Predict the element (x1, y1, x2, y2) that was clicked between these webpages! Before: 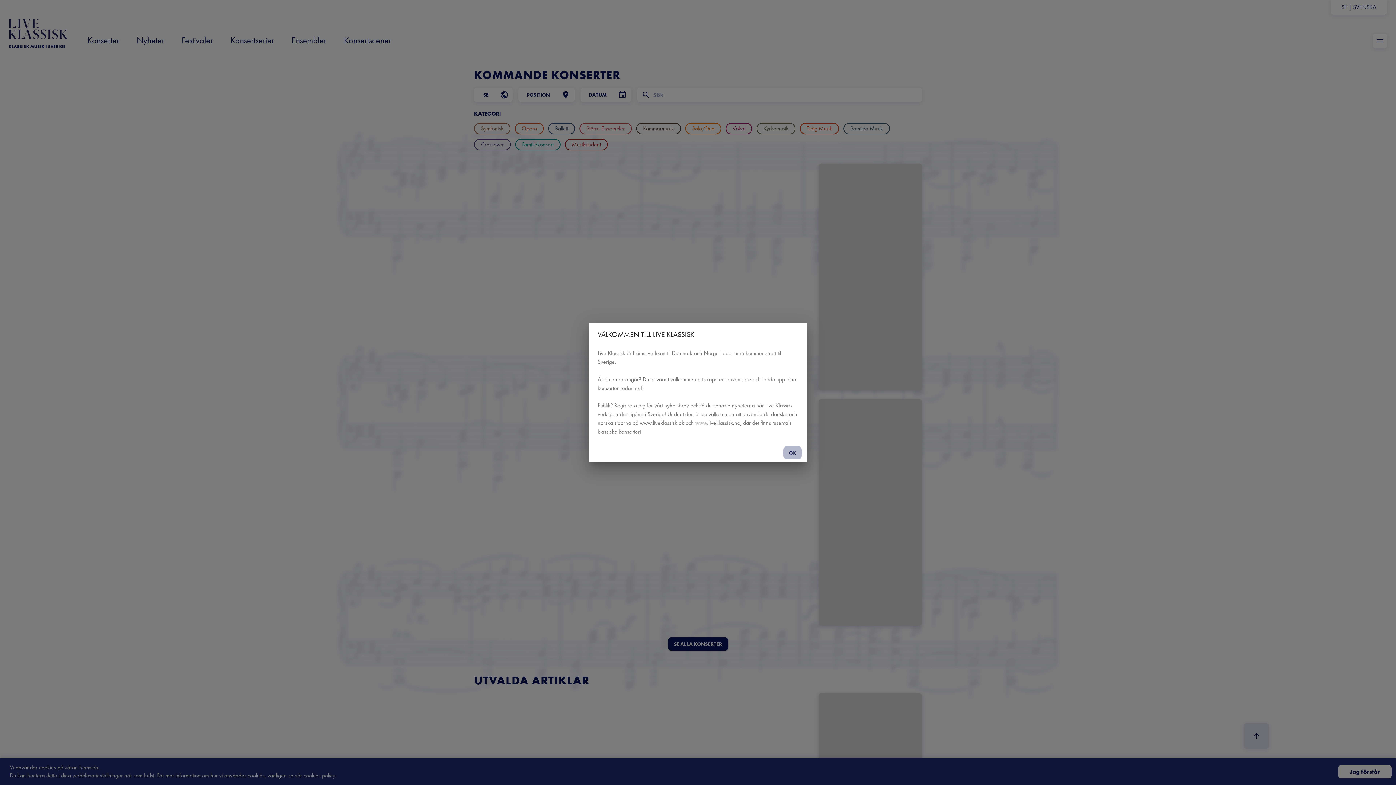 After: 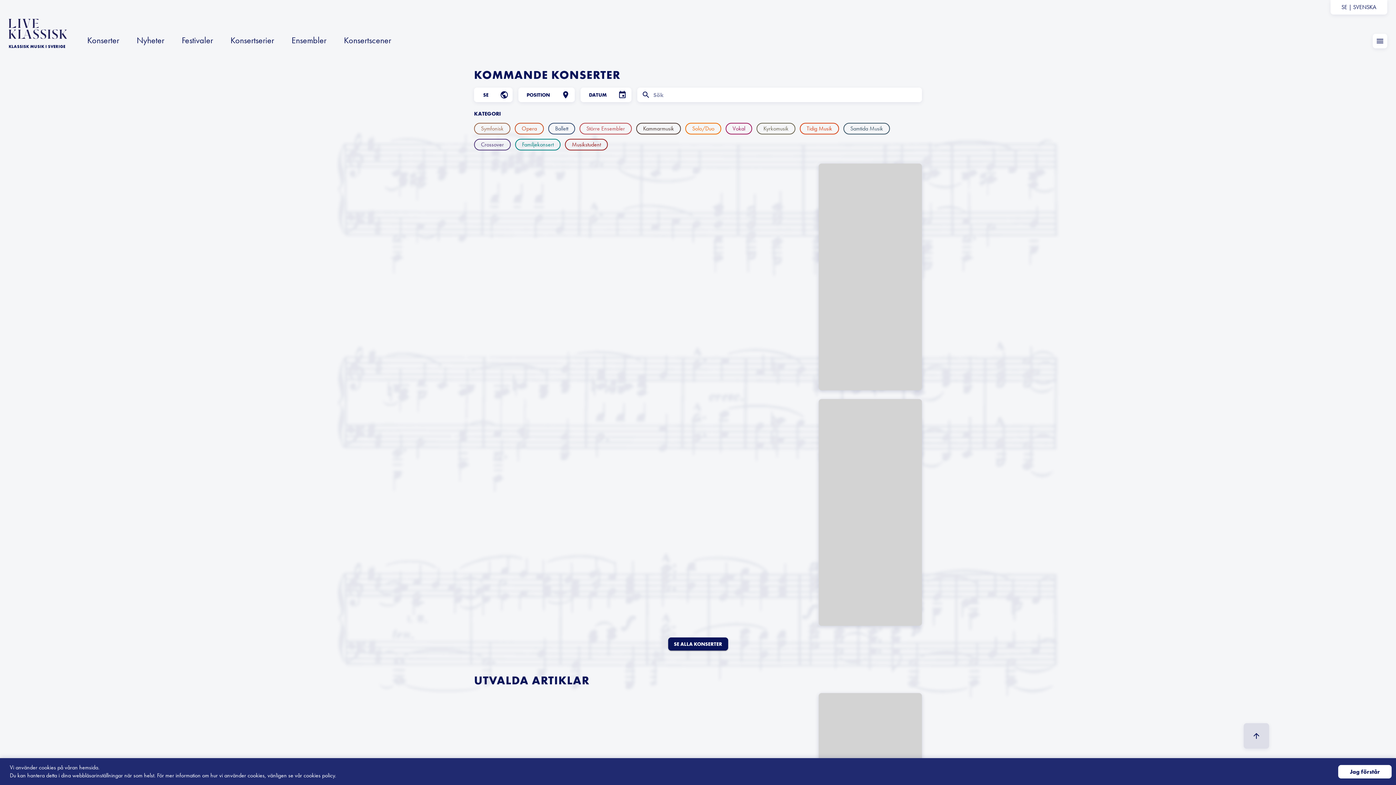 Action: label: OK bbox: (781, 446, 804, 459)